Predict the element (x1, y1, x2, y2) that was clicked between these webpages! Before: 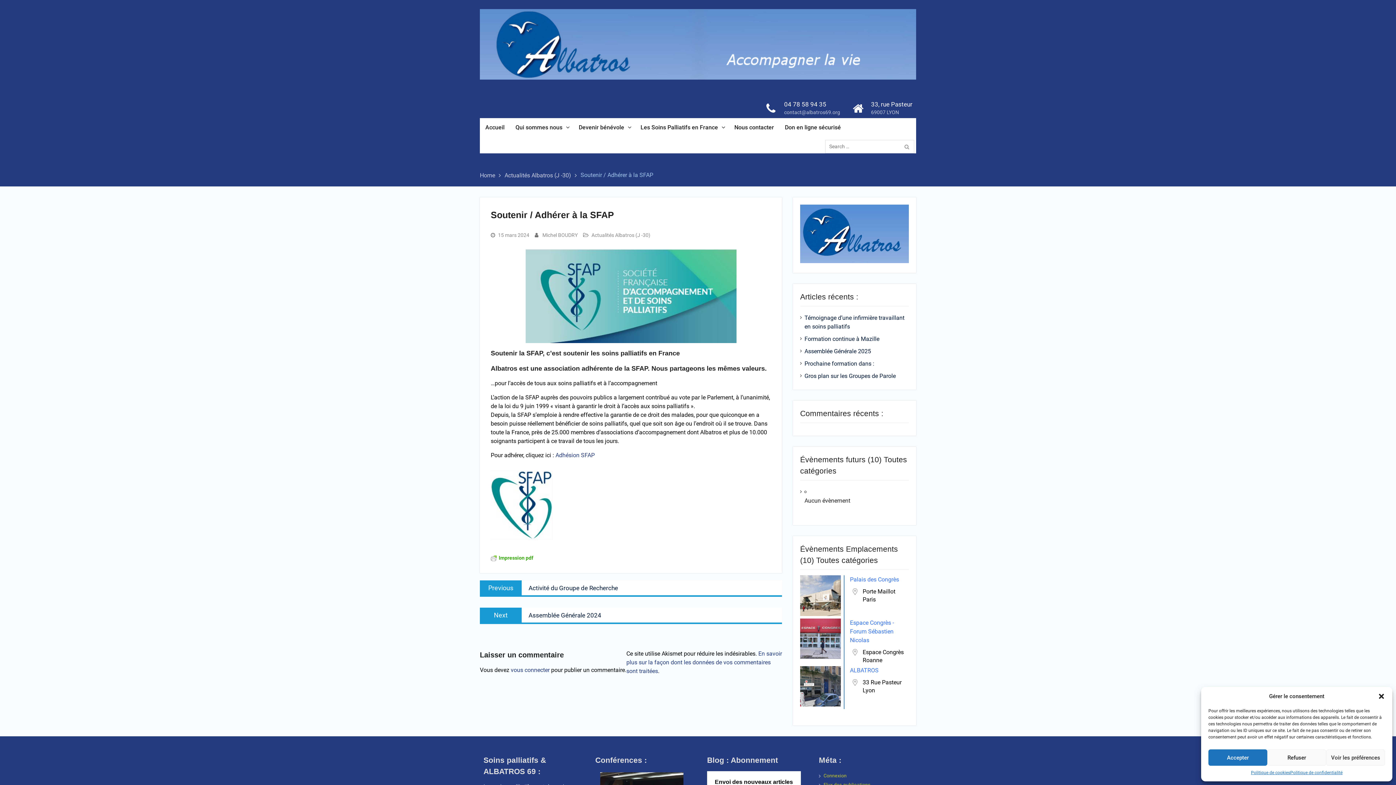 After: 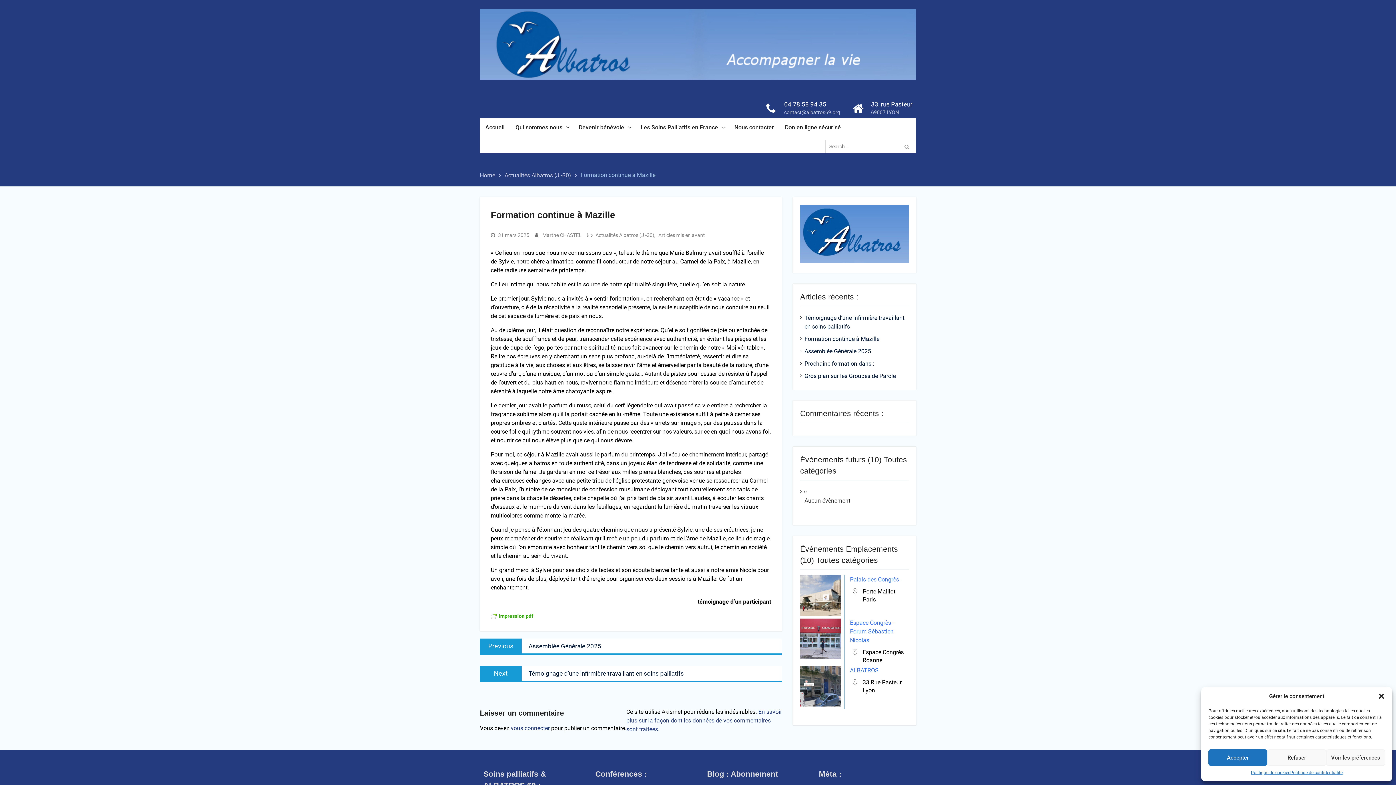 Action: label: Formation continue à Mazille bbox: (804, 335, 879, 342)